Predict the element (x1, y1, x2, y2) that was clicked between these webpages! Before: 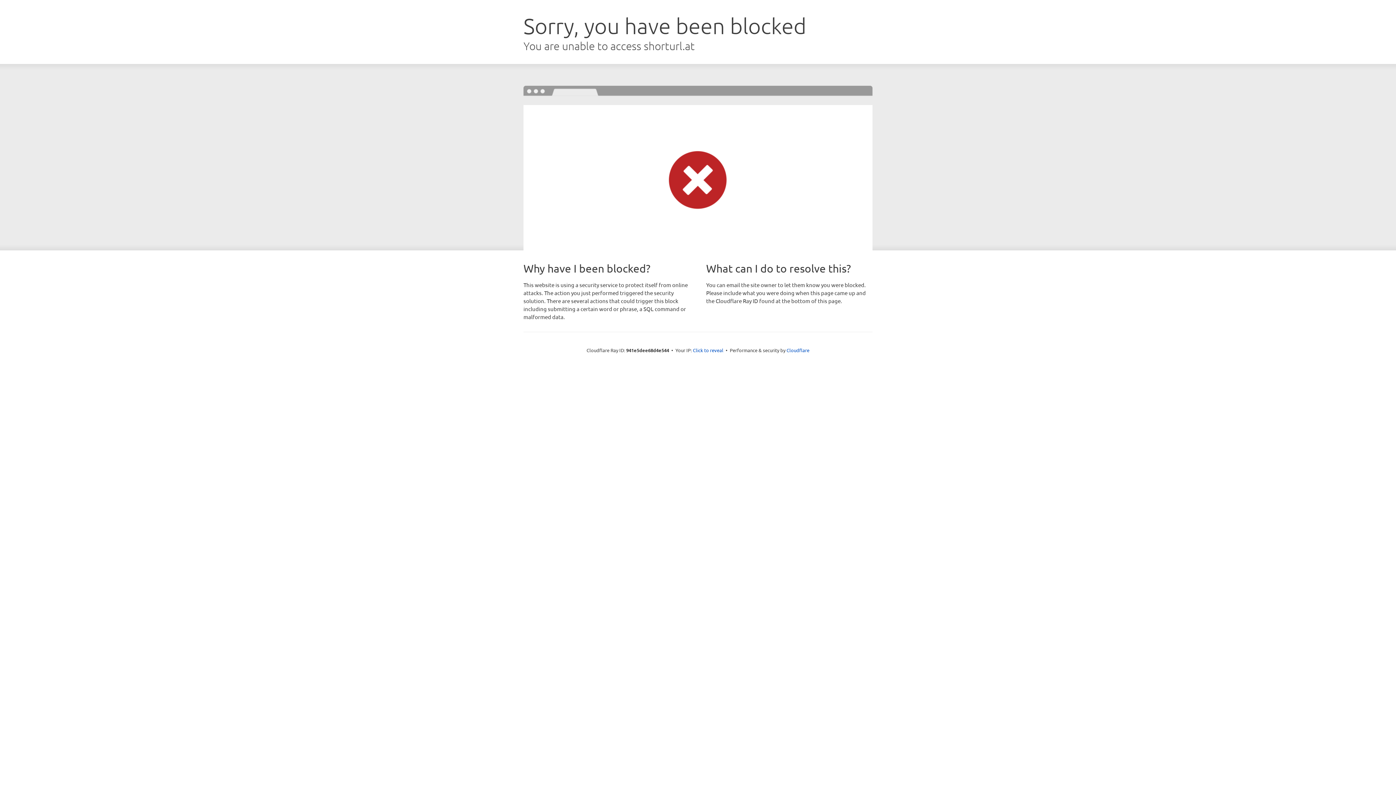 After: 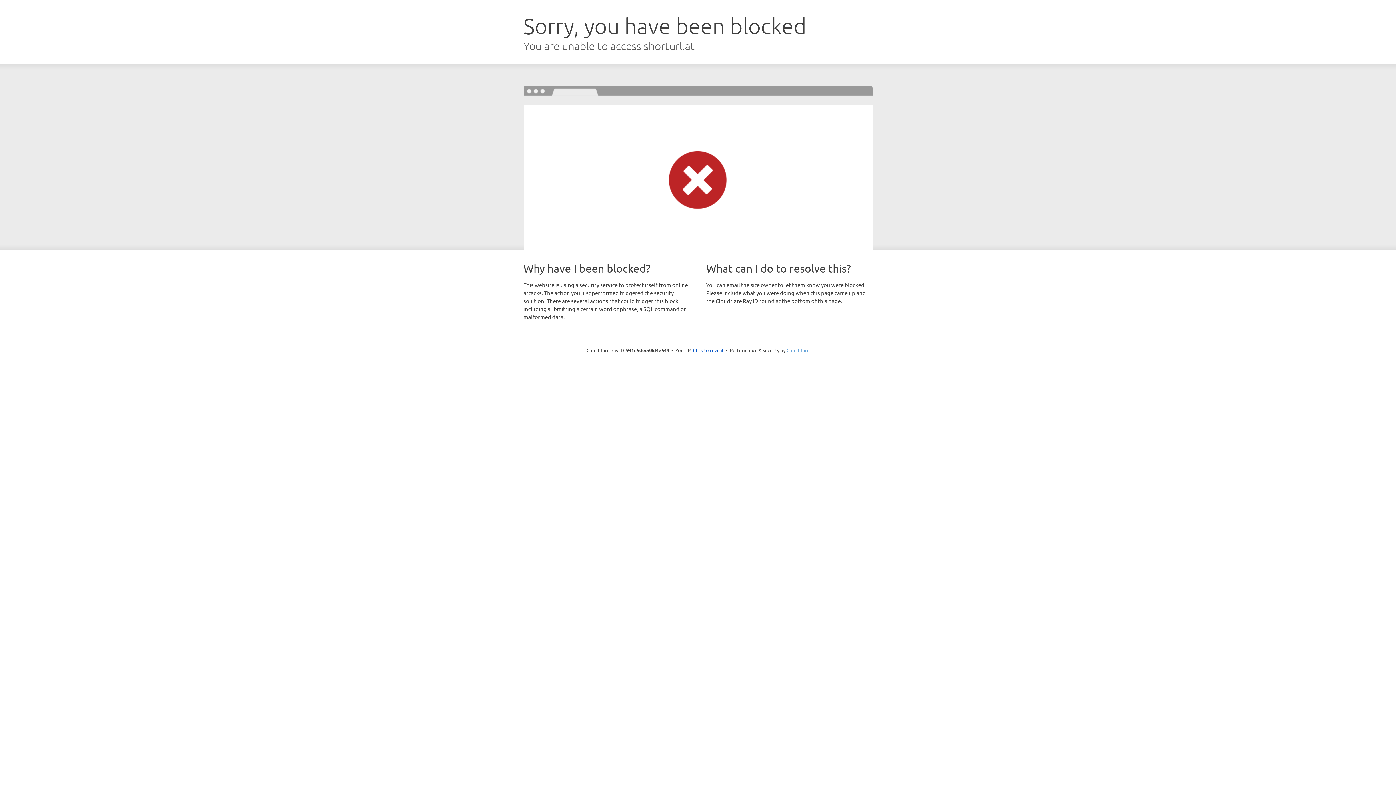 Action: label: Cloudflare bbox: (786, 347, 809, 353)